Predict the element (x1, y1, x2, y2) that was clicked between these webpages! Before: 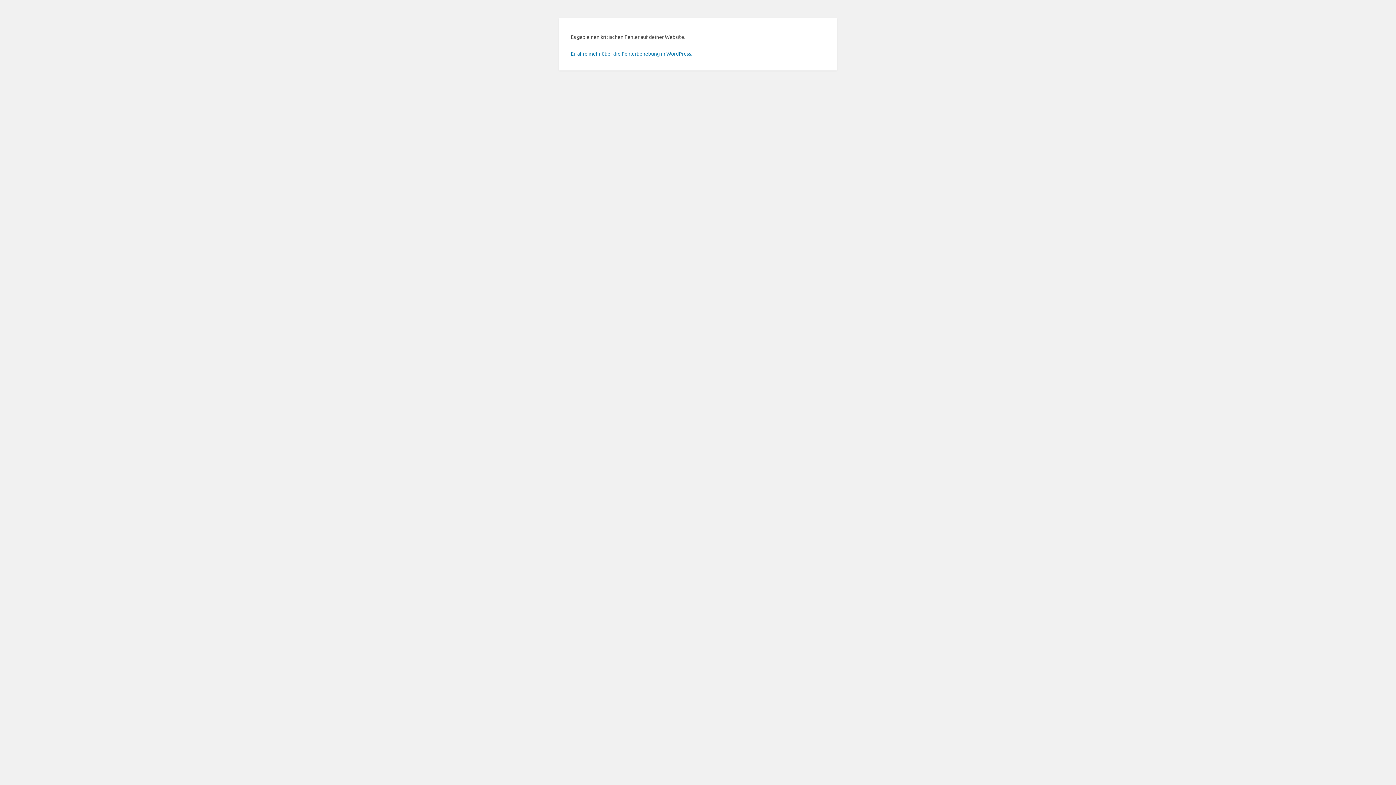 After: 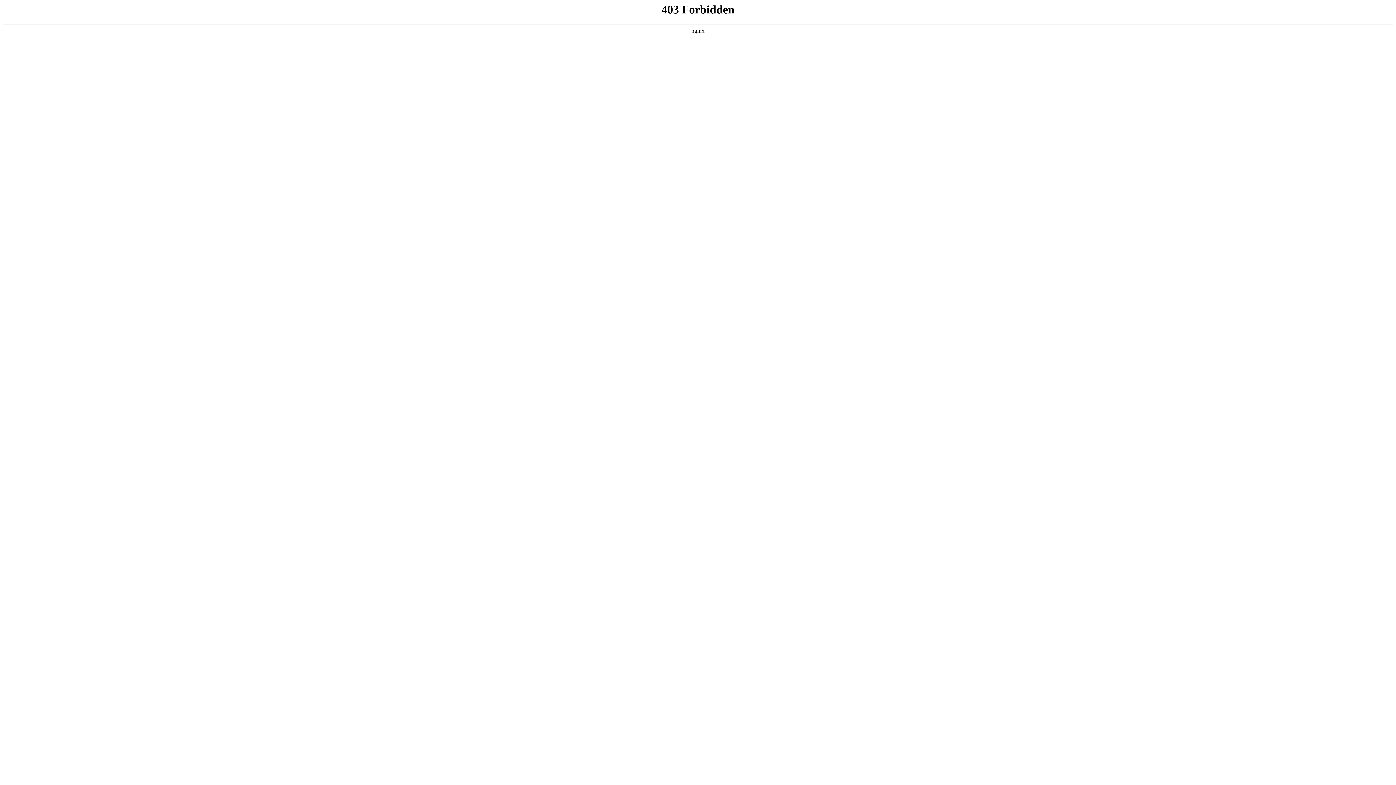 Action: label: Erfahre mehr über die Fehlerbehebung in WordPress. bbox: (570, 50, 692, 56)